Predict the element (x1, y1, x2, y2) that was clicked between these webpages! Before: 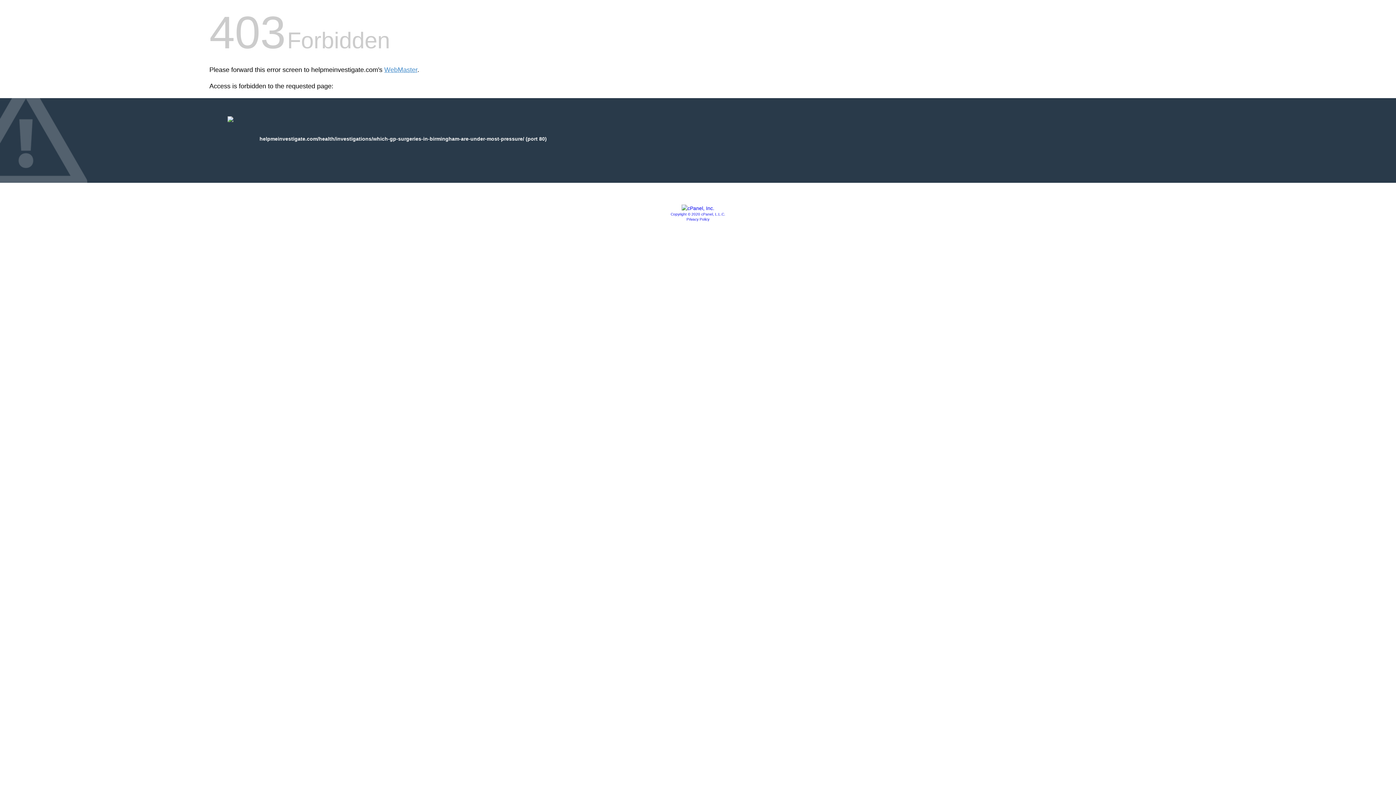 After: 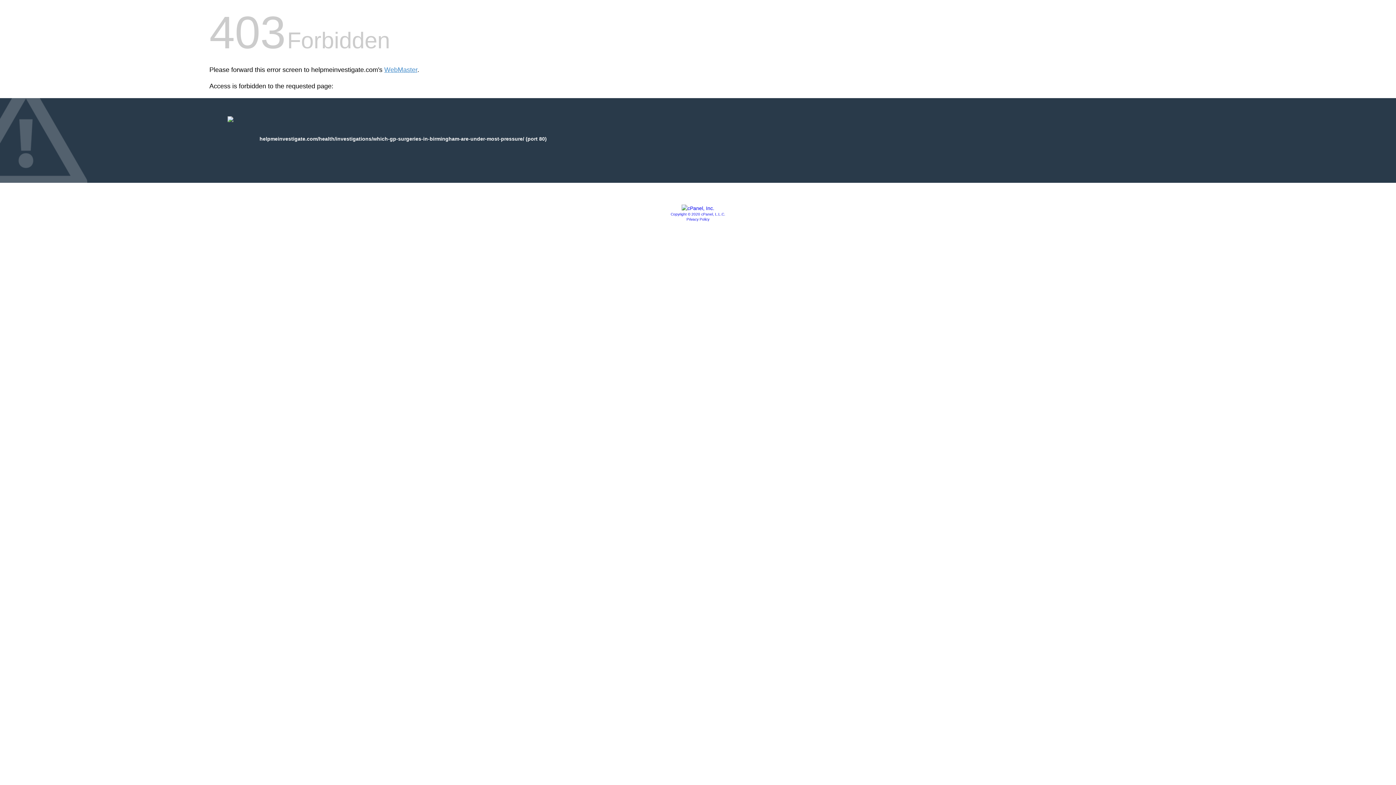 Action: label: Copyright © 2020 cPanel, L.L.C. bbox: (670, 212, 725, 216)